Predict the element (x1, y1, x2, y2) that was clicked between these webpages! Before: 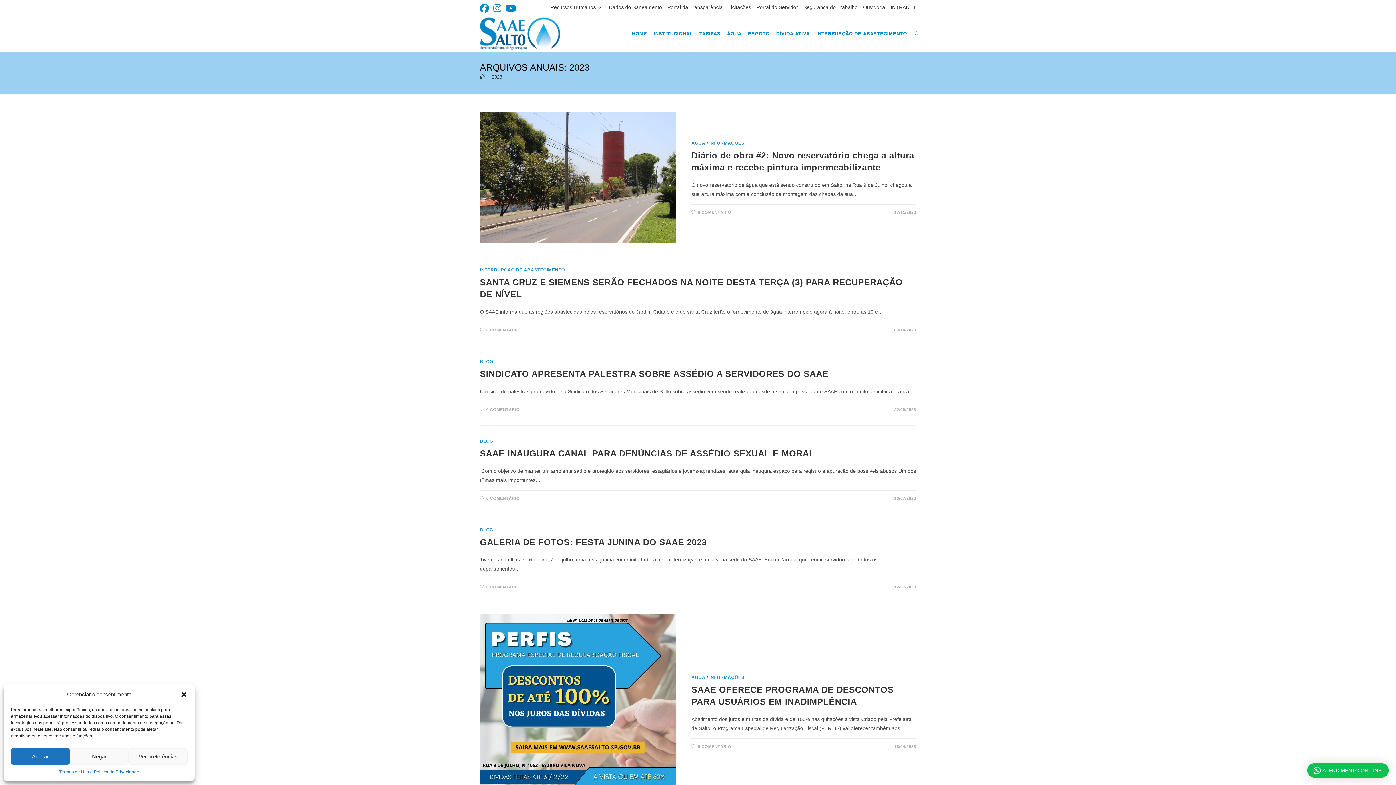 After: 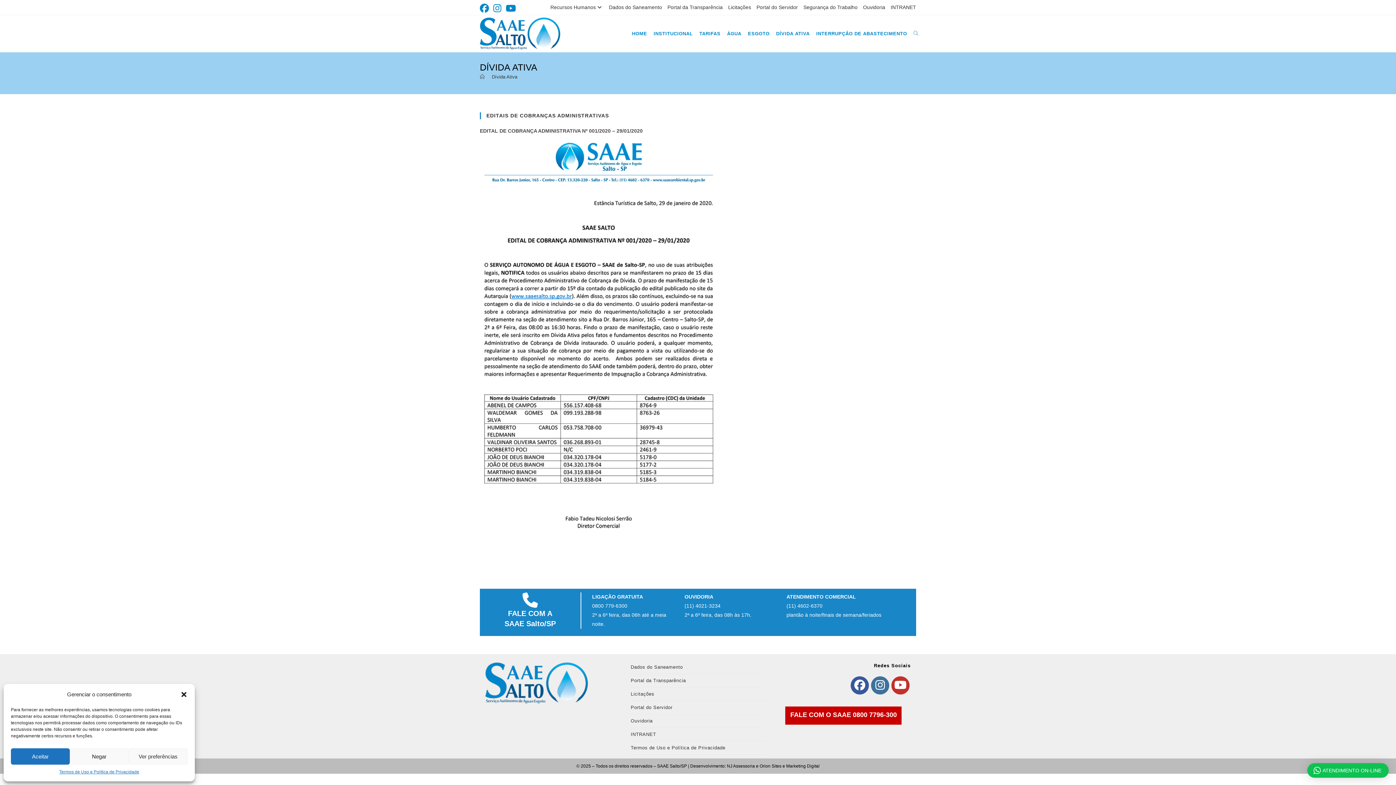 Action: bbox: (773, 15, 813, 52) label: DÍVIDA ATIVA